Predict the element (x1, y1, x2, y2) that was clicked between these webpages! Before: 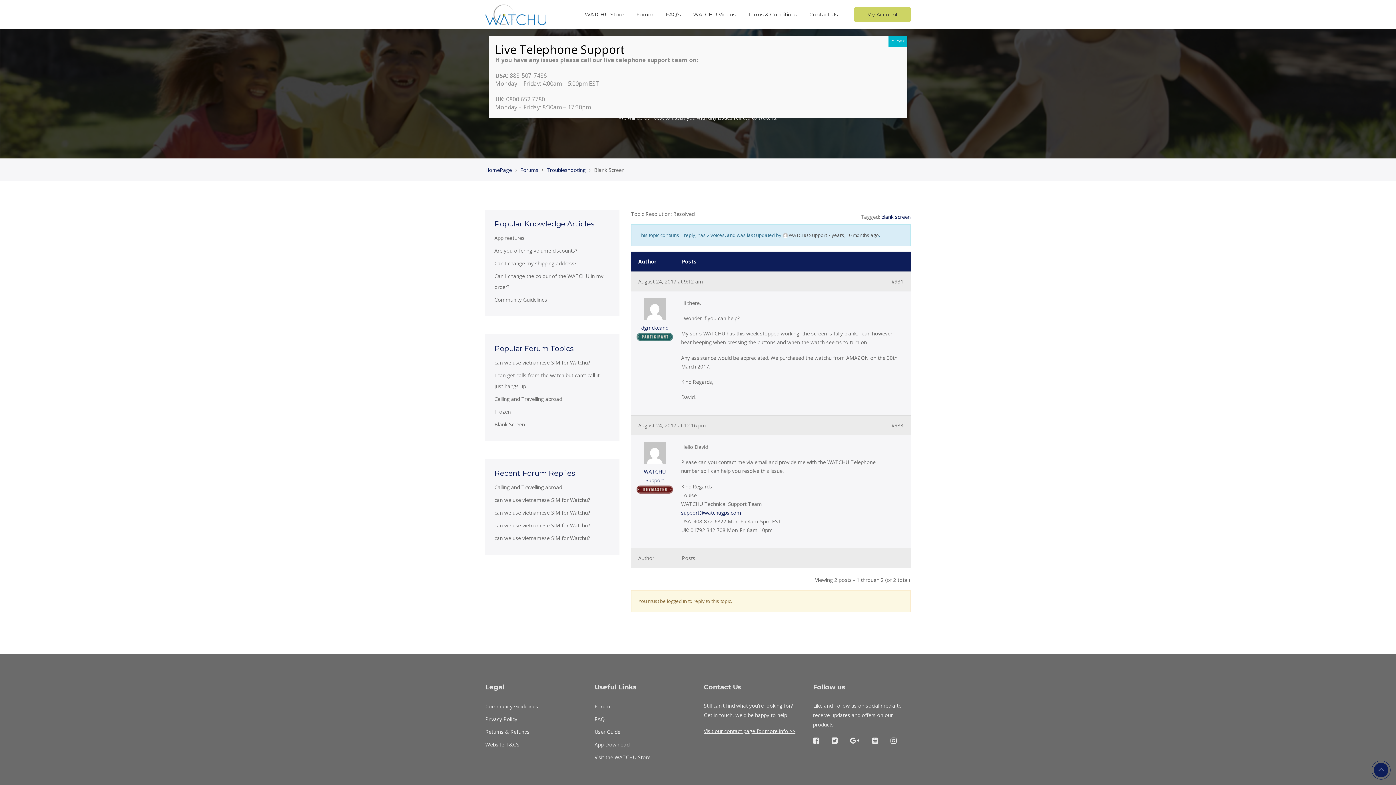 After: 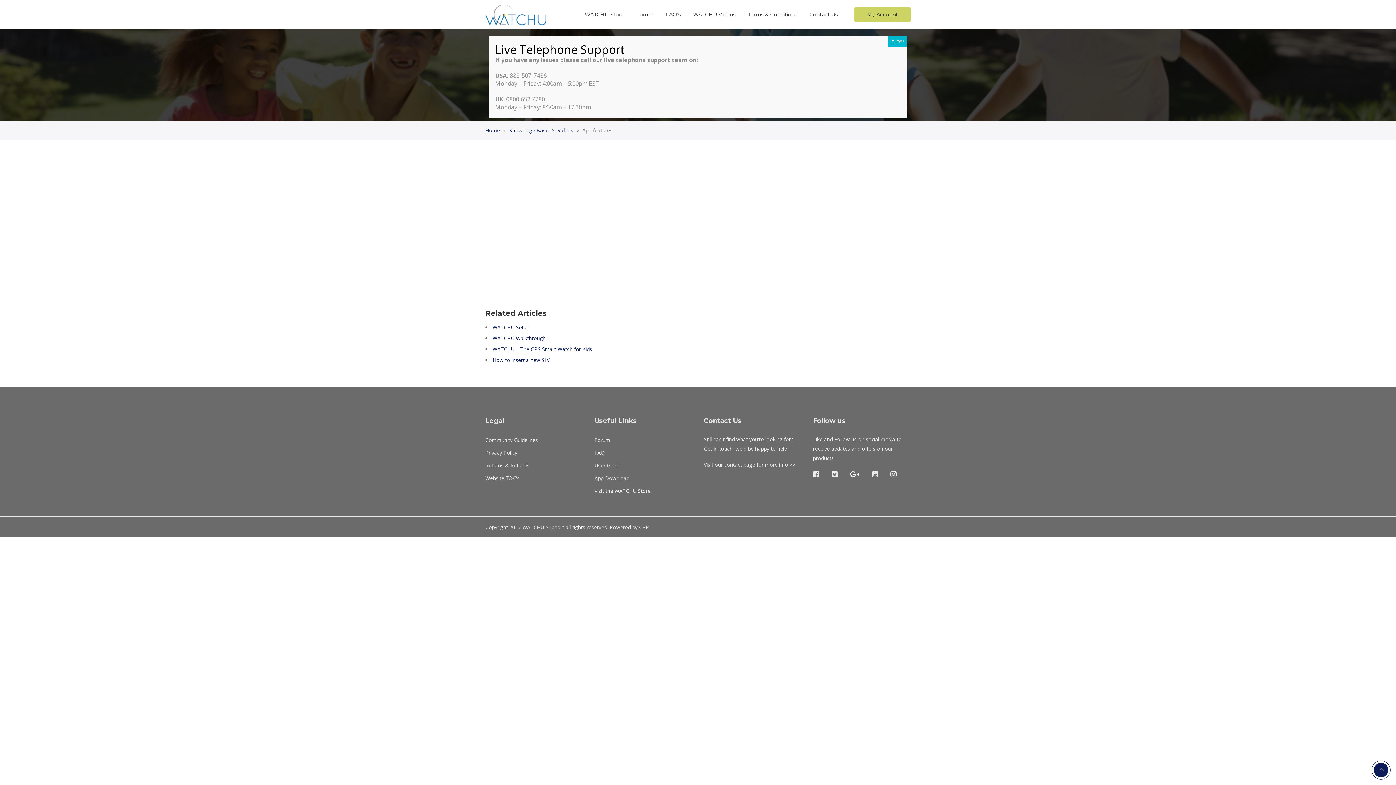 Action: label: App features bbox: (494, 234, 524, 241)